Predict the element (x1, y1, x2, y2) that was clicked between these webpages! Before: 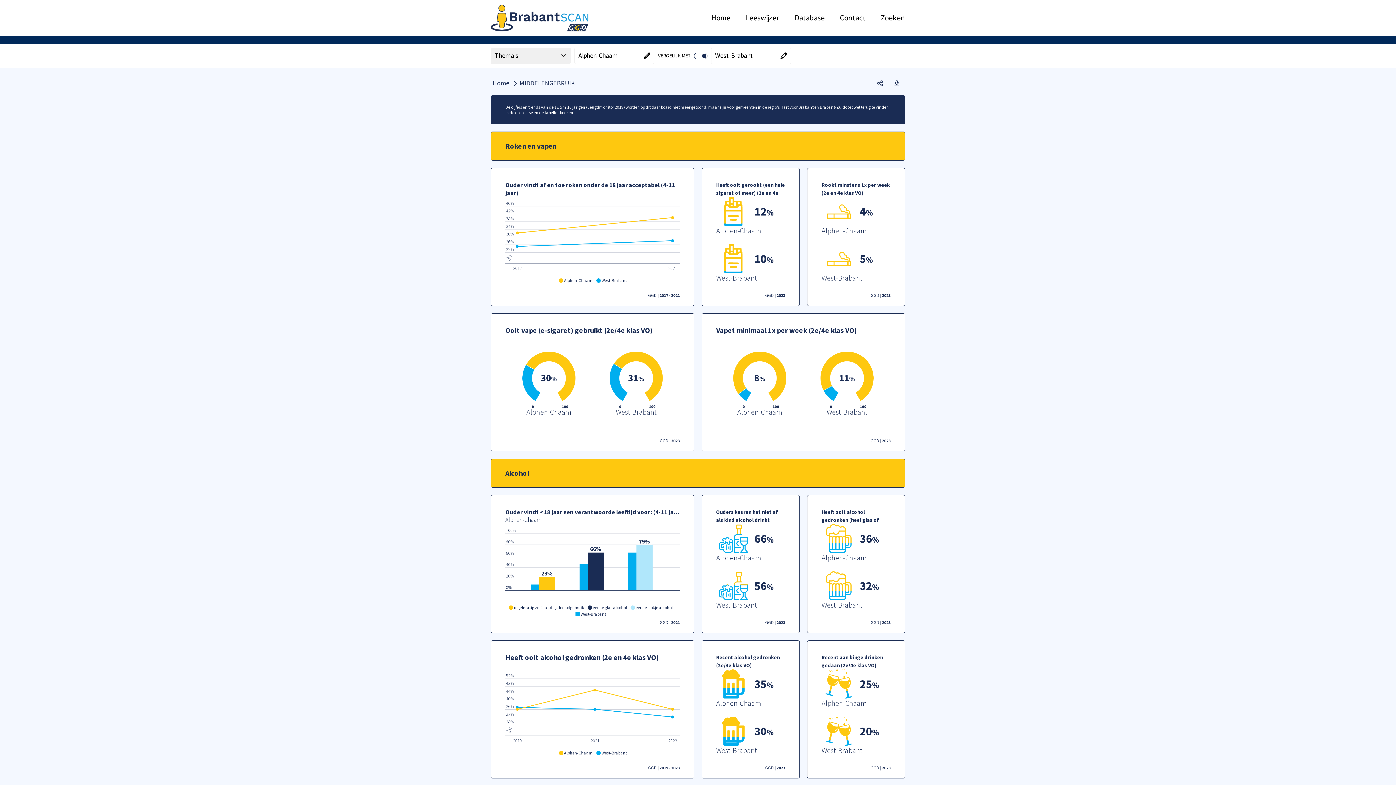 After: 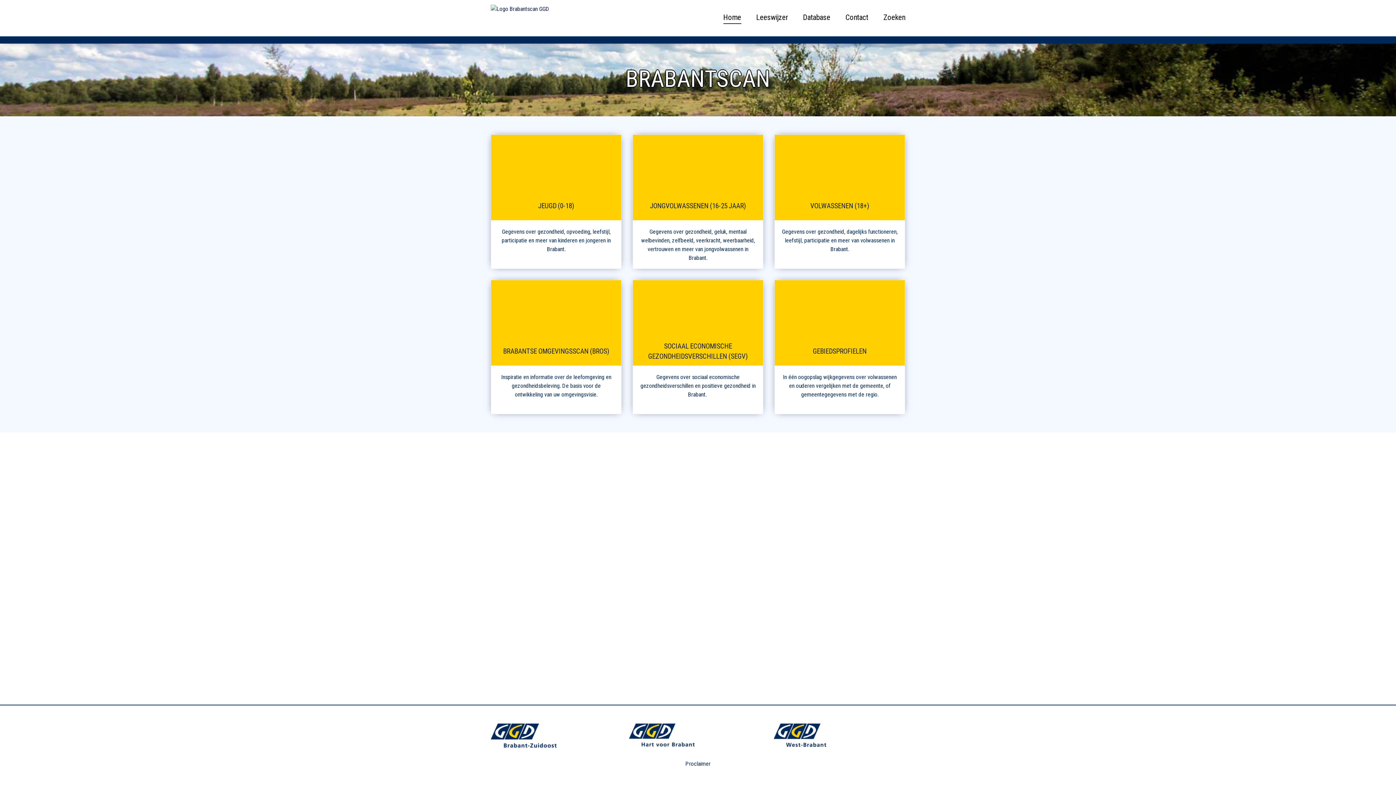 Action: bbox: (711, 13, 730, 22) label: Home